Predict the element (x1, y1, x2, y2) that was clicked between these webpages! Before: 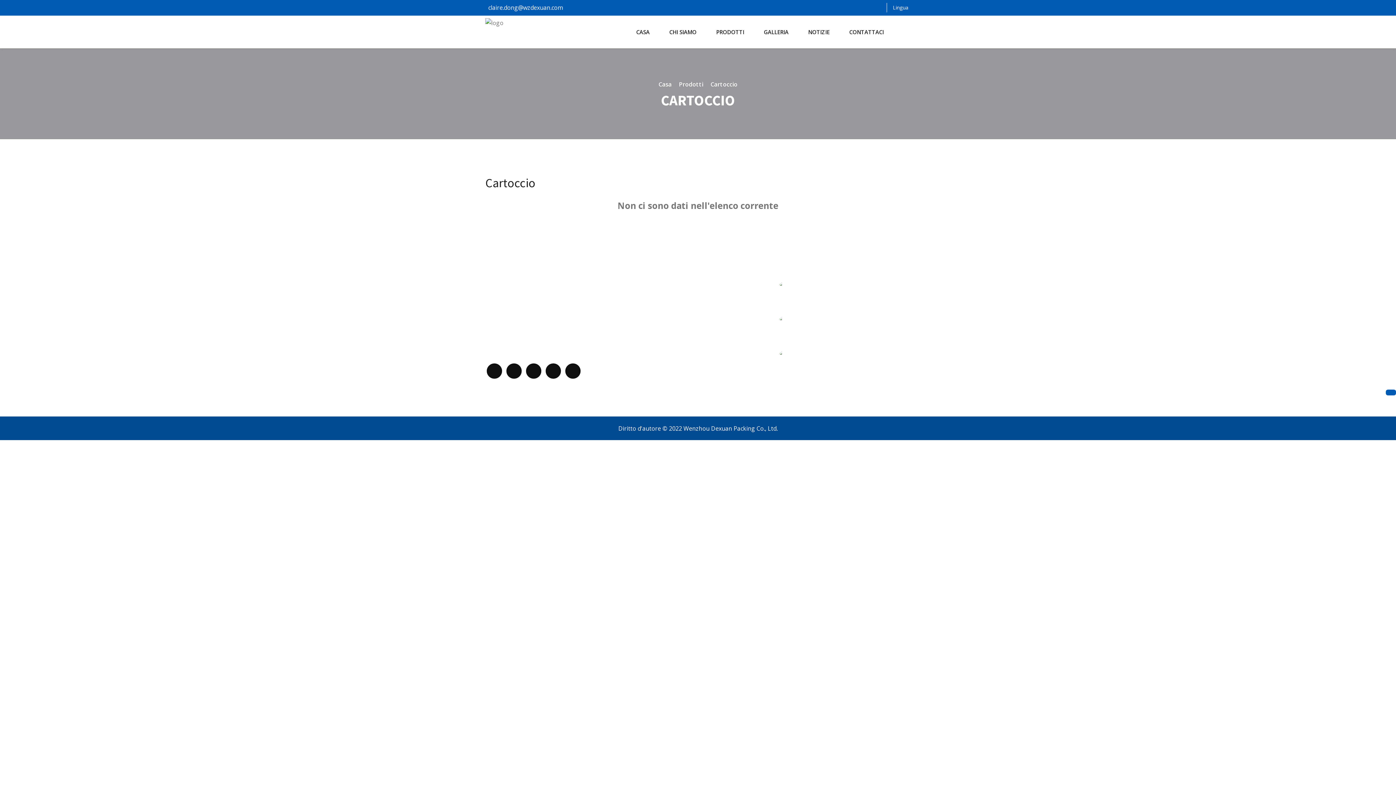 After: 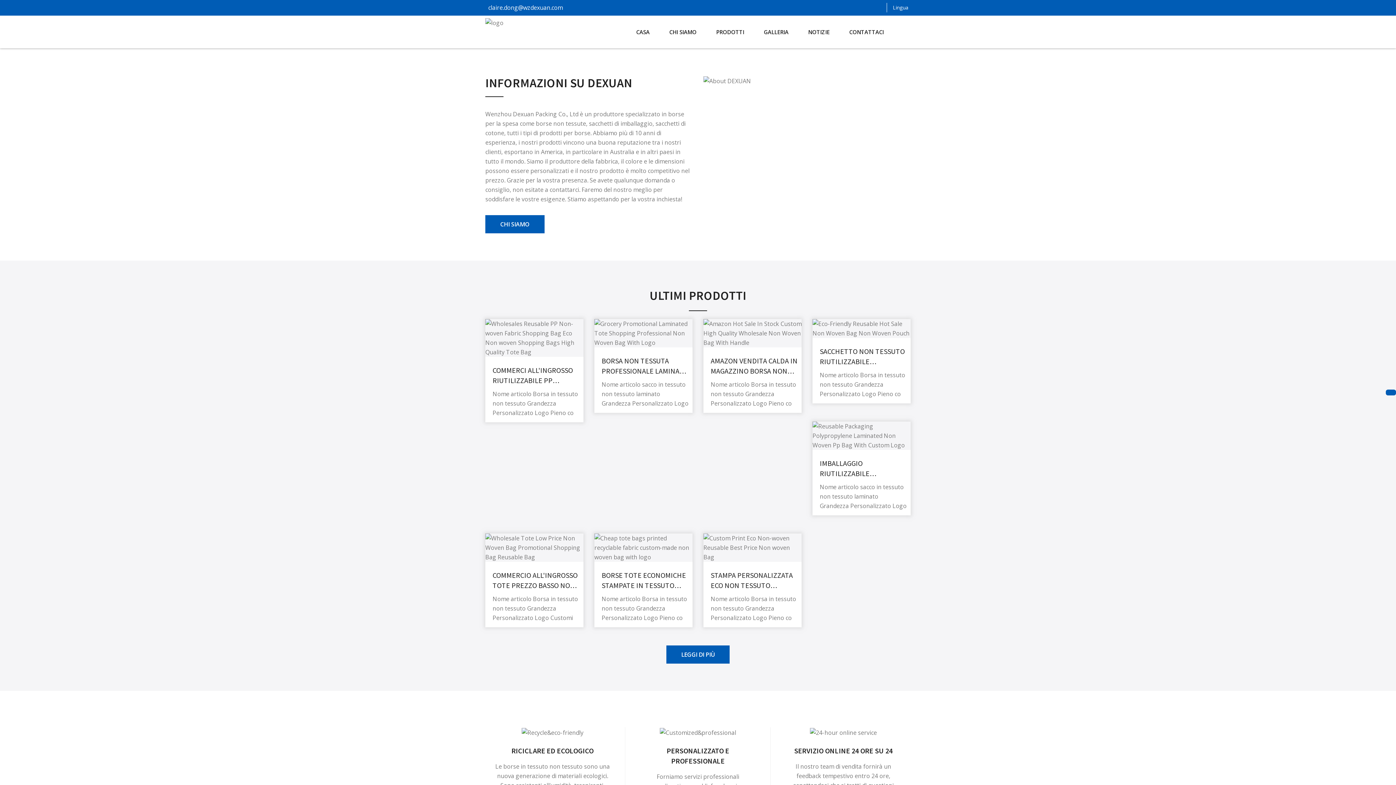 Action: label: Casa bbox: (658, 80, 671, 88)